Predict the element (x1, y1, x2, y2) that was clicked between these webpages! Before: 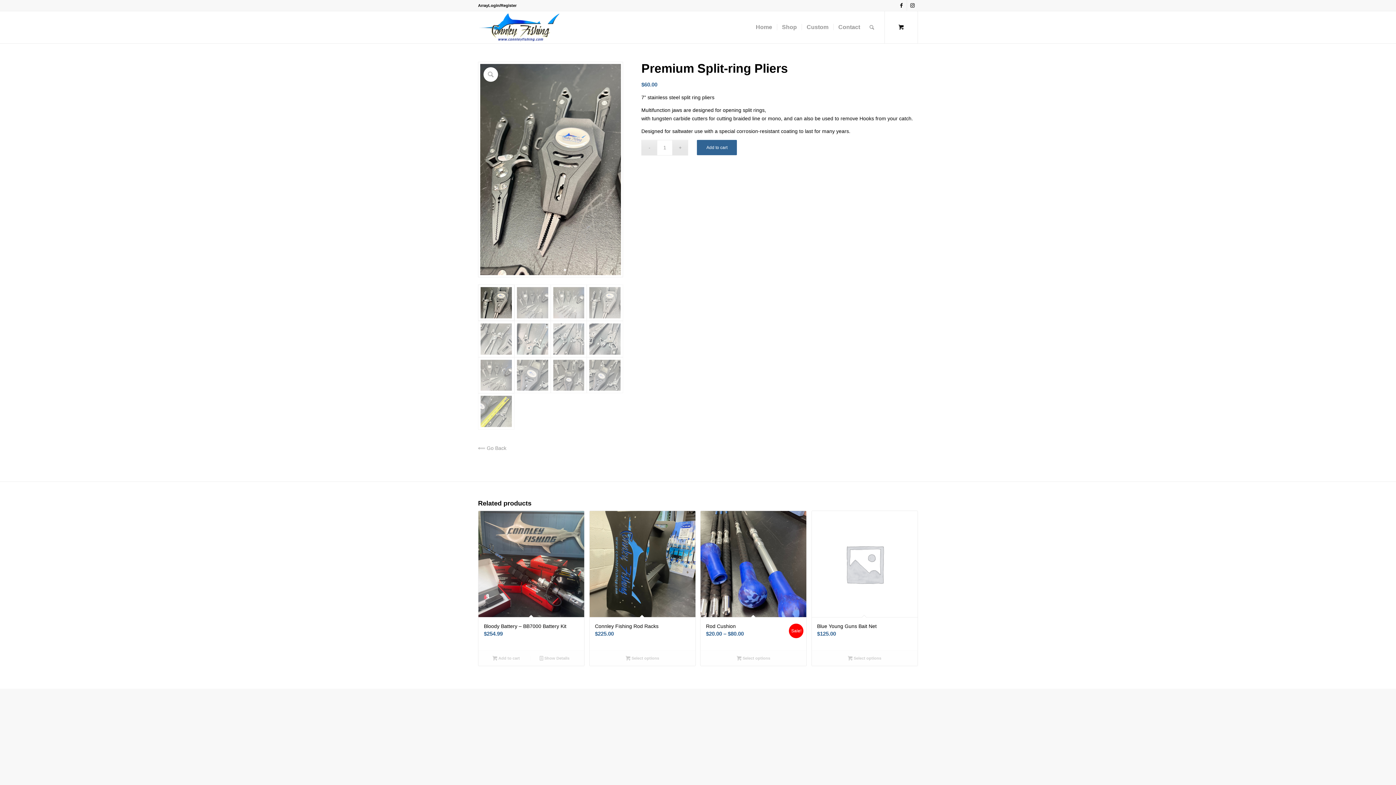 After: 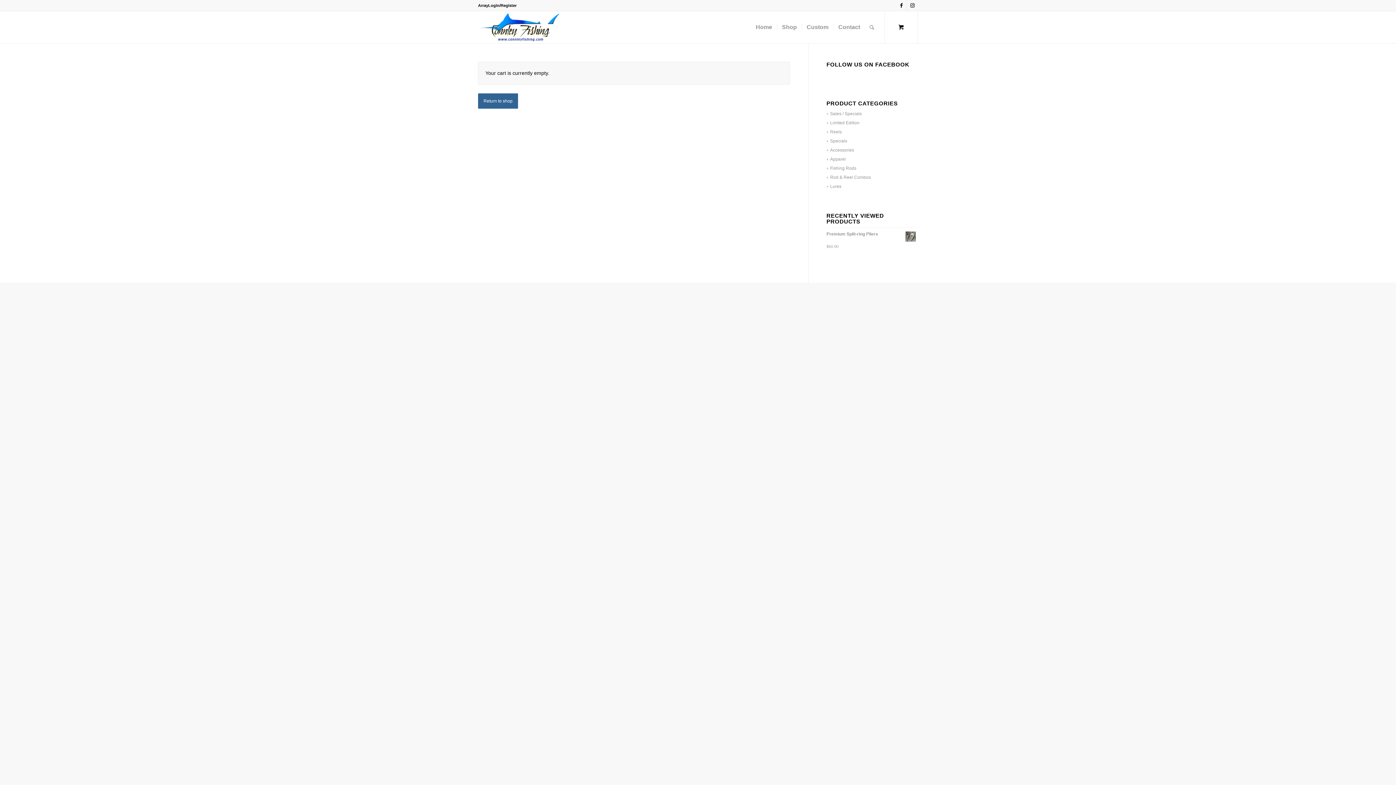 Action: bbox: (885, 11, 917, 43) label: 0